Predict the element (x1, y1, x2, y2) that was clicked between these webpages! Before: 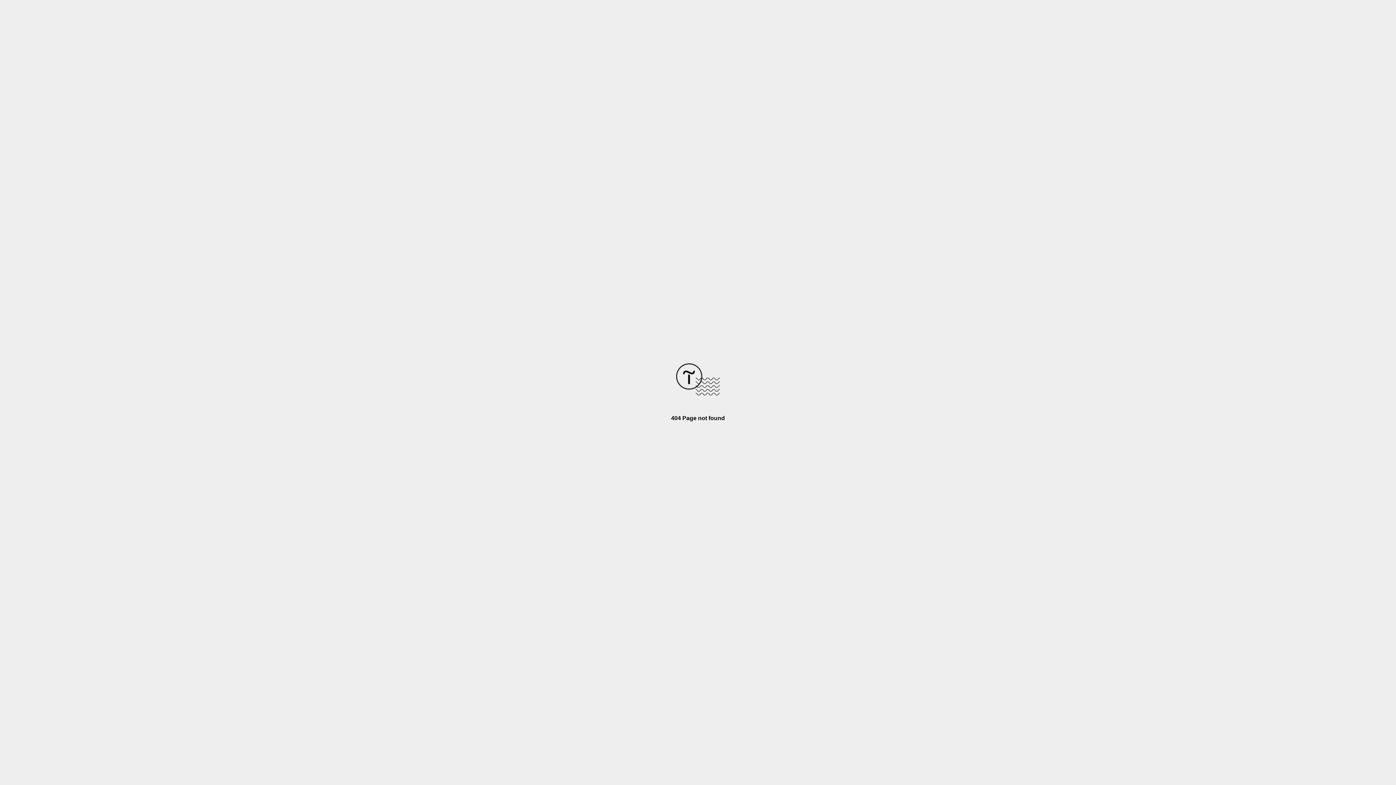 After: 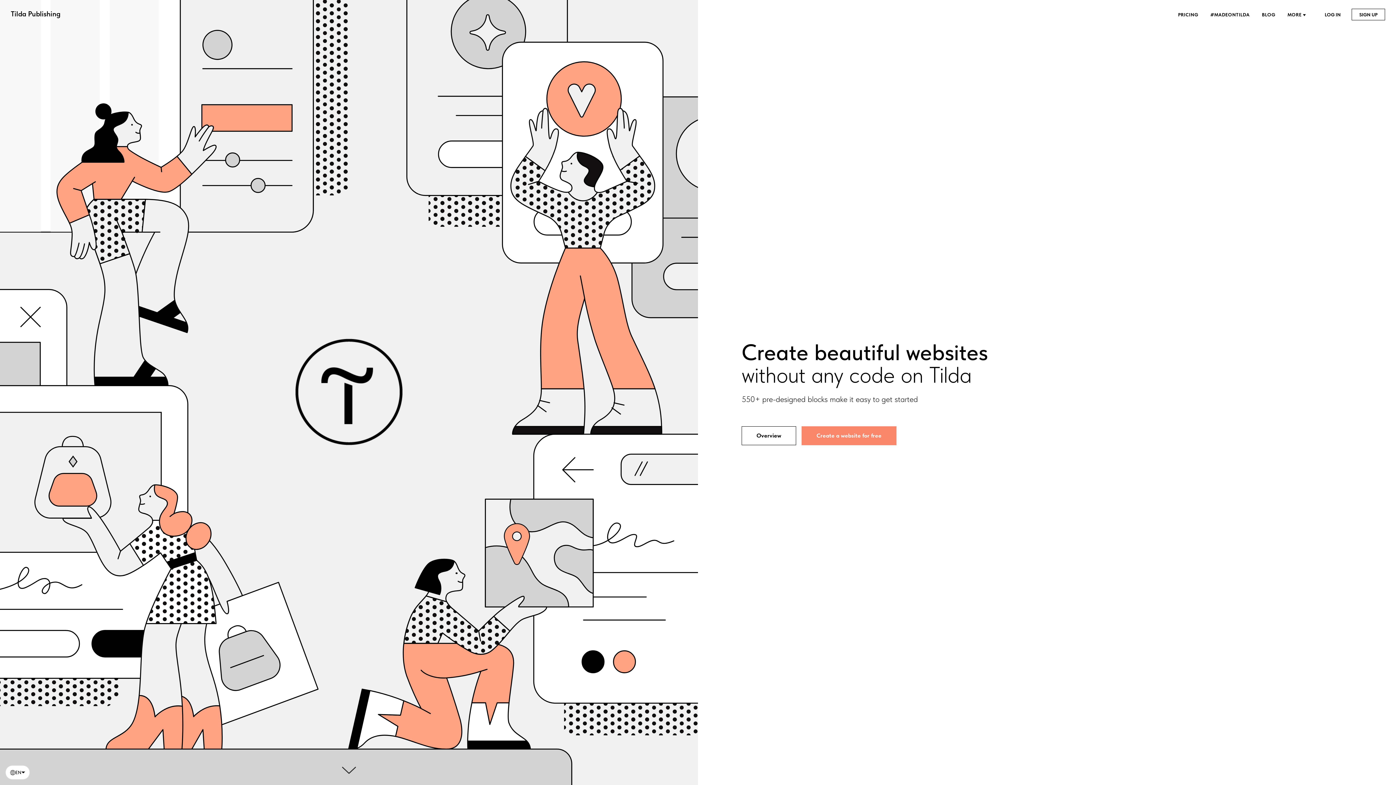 Action: bbox: (676, 390, 720, 396)